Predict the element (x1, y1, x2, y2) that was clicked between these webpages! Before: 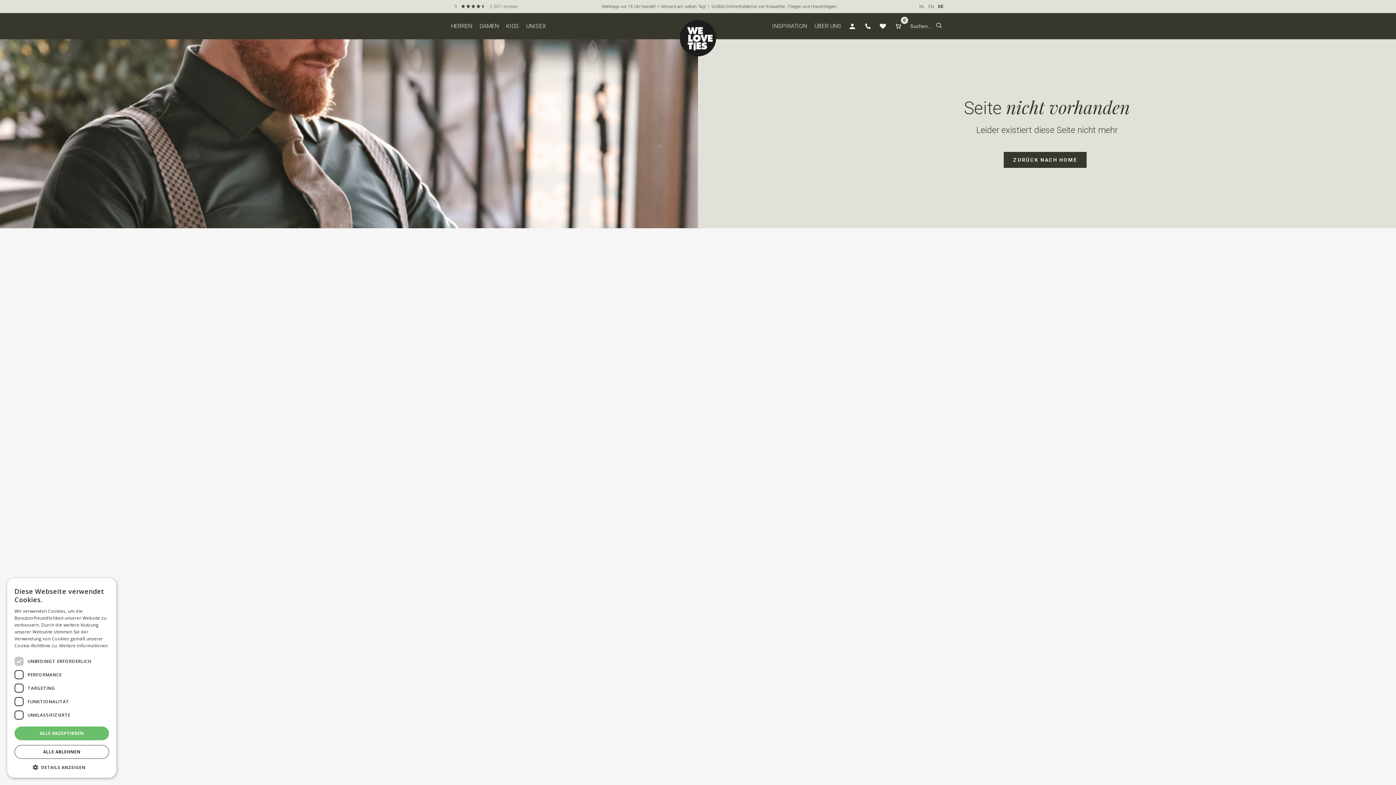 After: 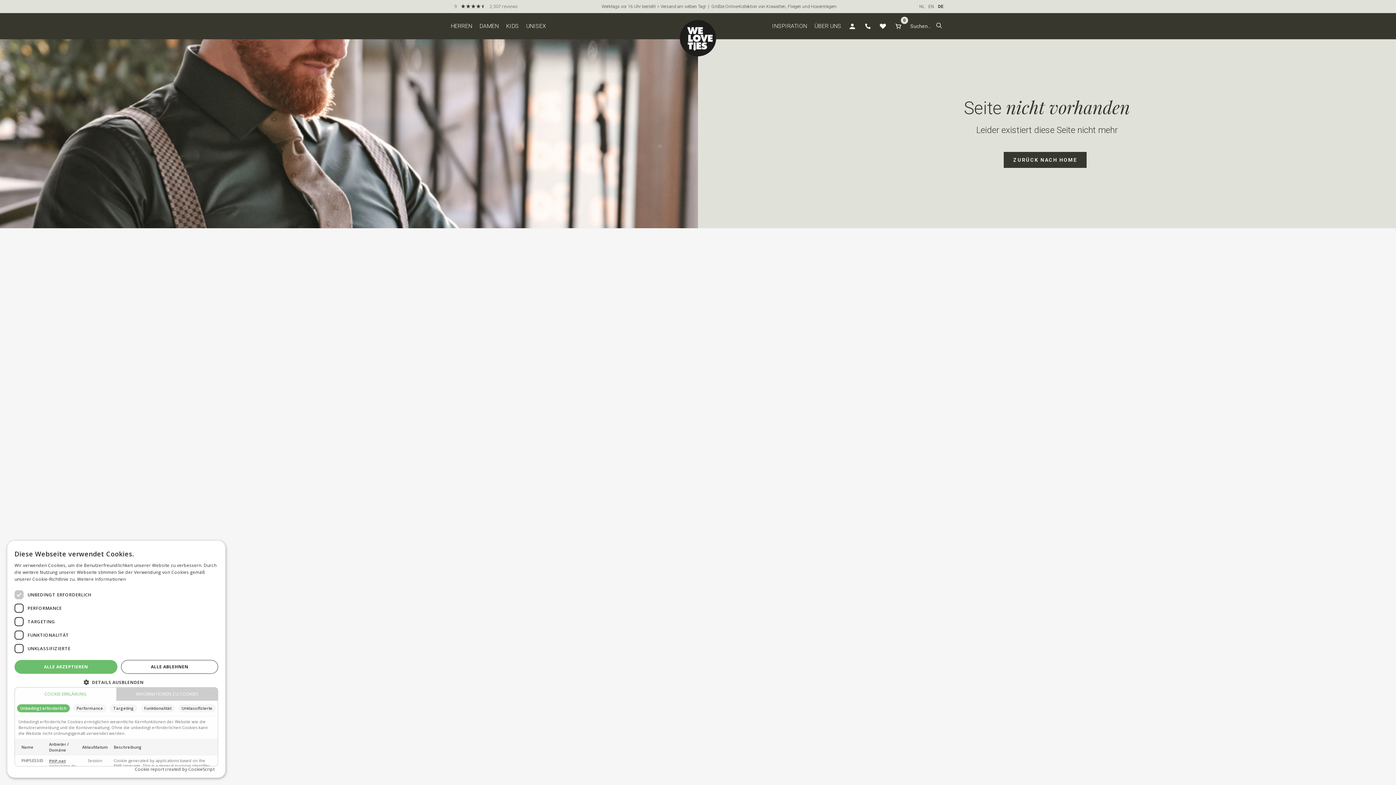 Action: label:  DETAILS ANZEIGEN bbox: (14, 764, 109, 770)